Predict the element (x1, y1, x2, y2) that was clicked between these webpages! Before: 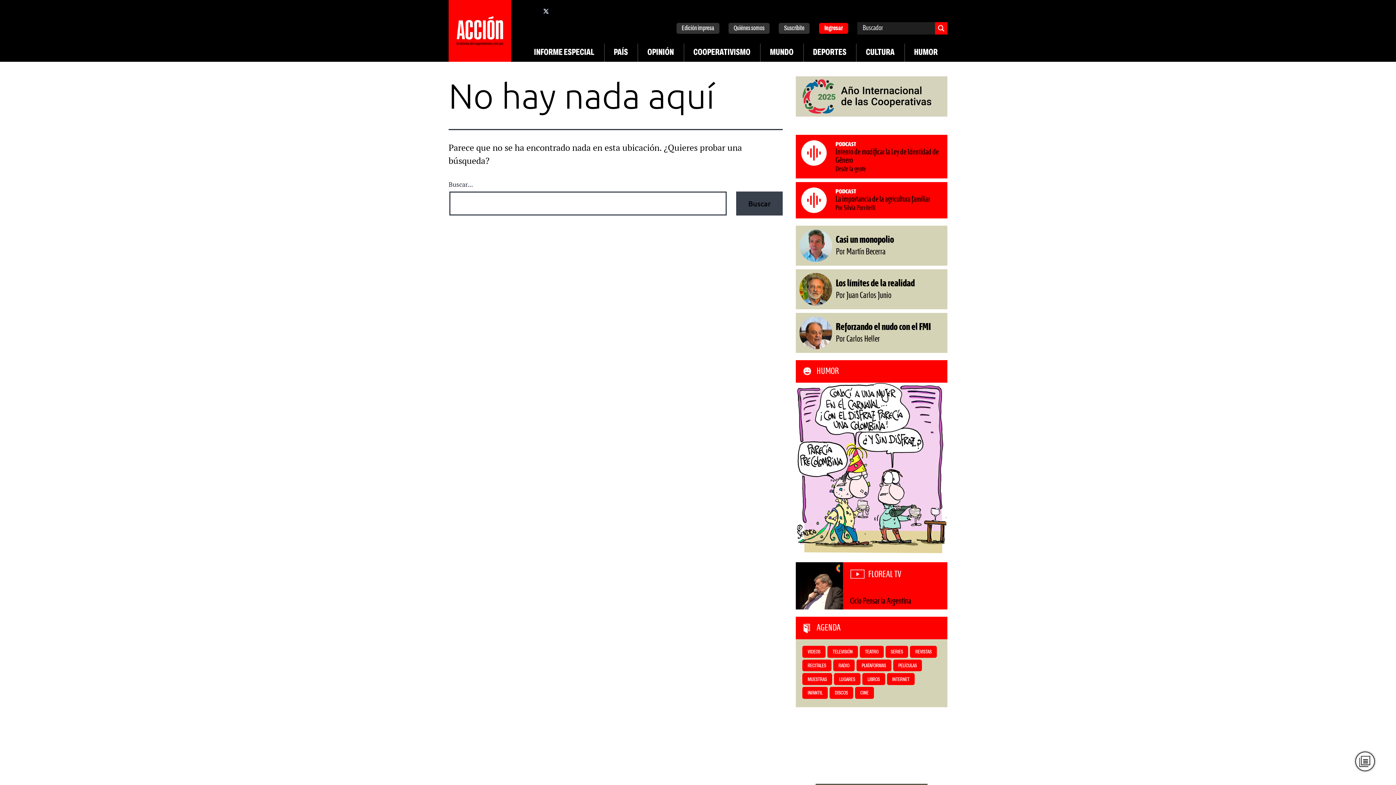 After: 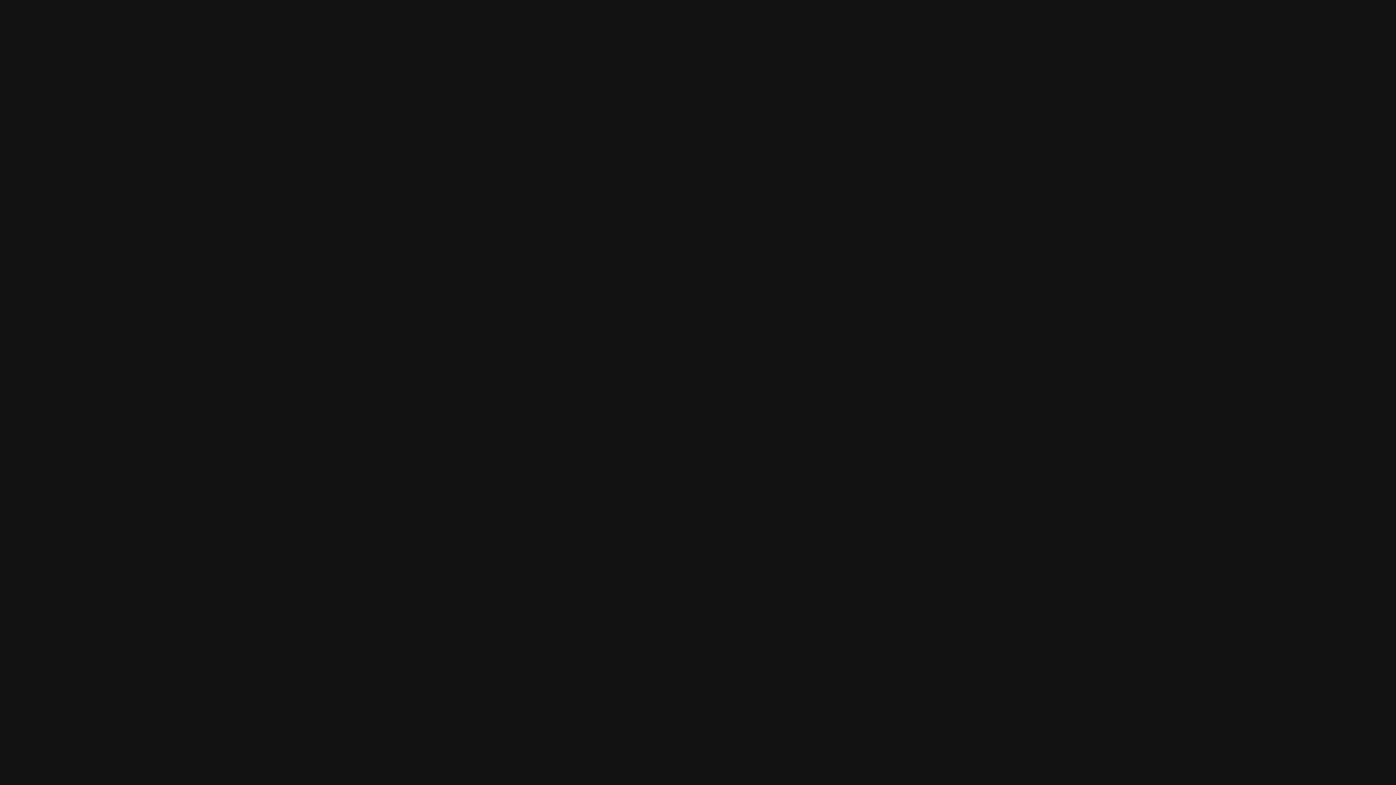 Action: bbox: (586, 7, 593, 14) label: Spotify